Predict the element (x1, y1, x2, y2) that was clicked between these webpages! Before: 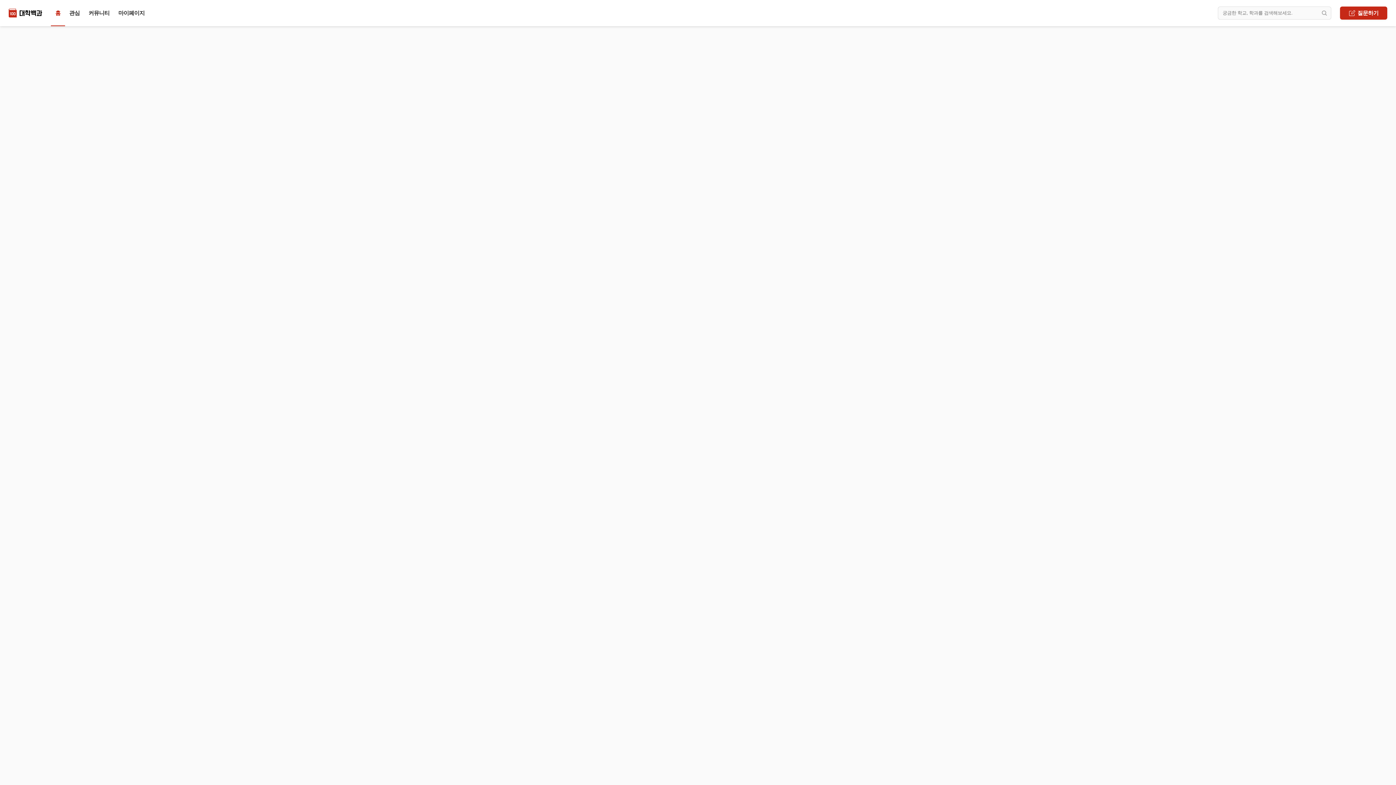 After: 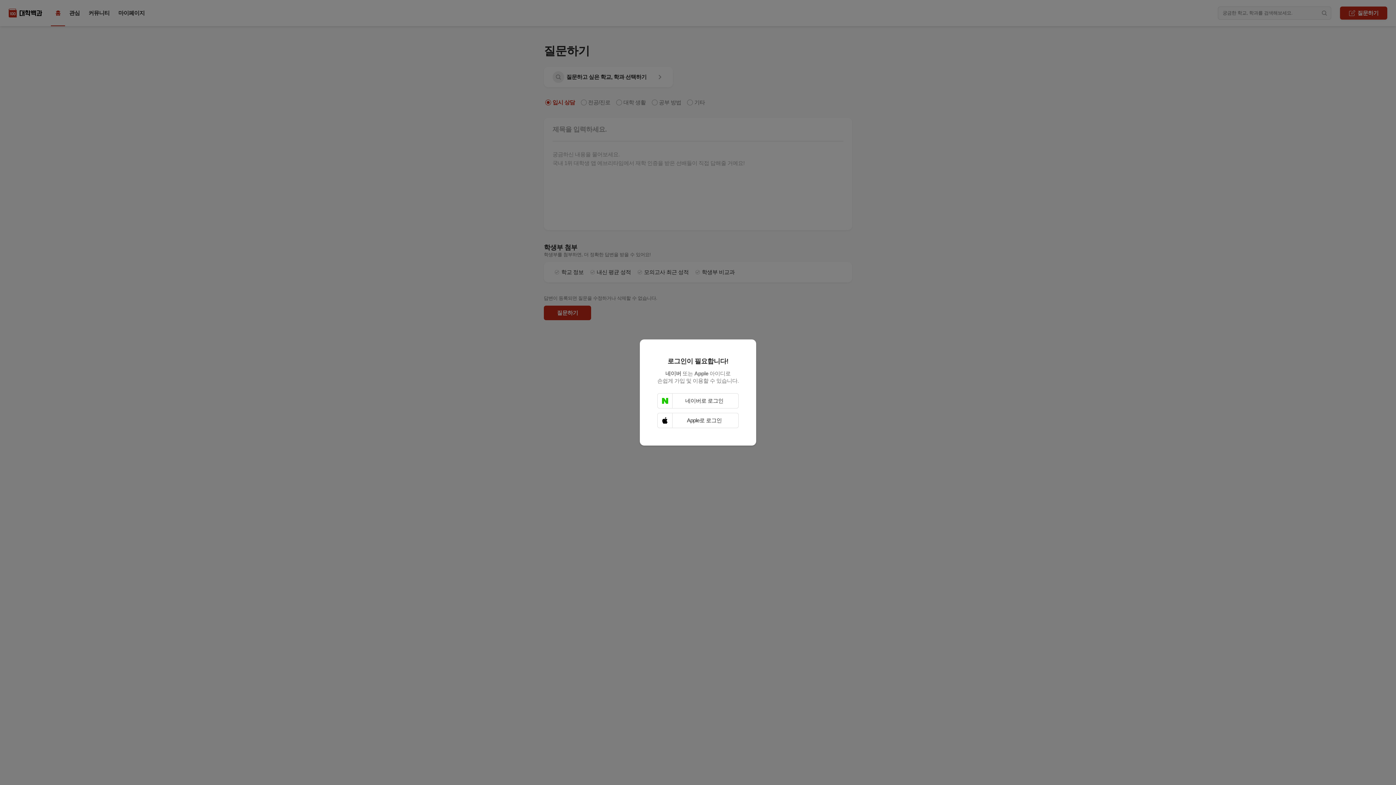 Action: bbox: (1340, 6, 1387, 19) label: 질문하기